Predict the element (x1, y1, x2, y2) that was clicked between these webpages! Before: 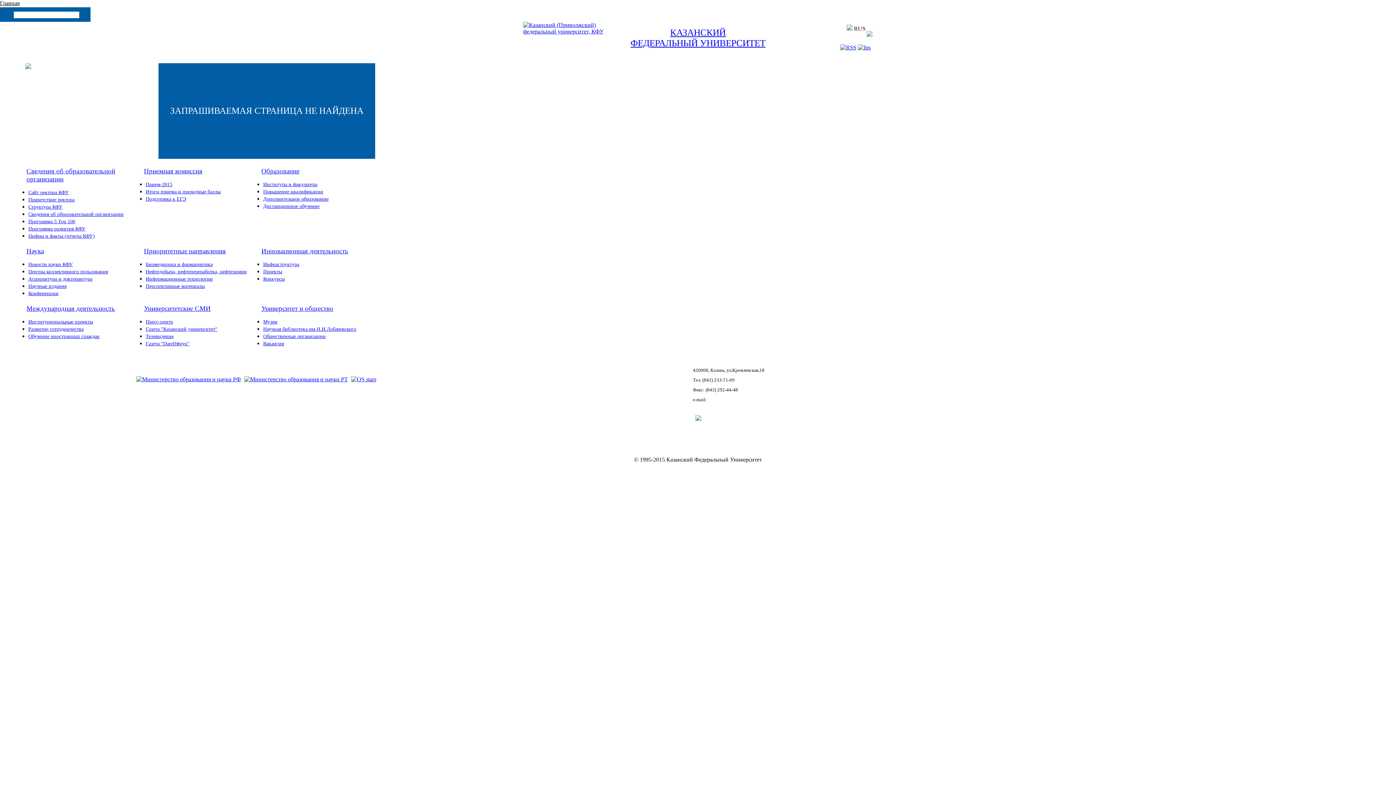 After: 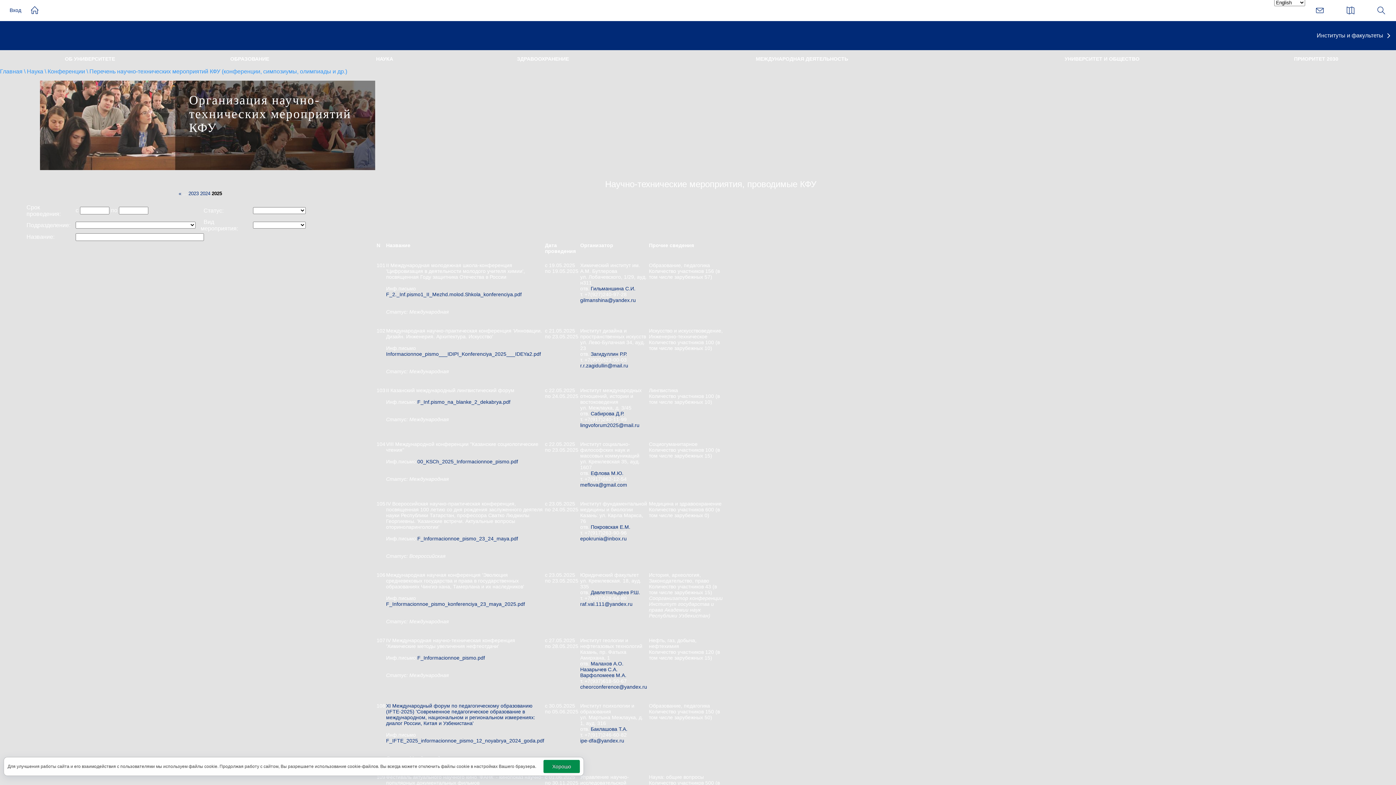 Action: label: Конференции bbox: (28, 290, 58, 296)